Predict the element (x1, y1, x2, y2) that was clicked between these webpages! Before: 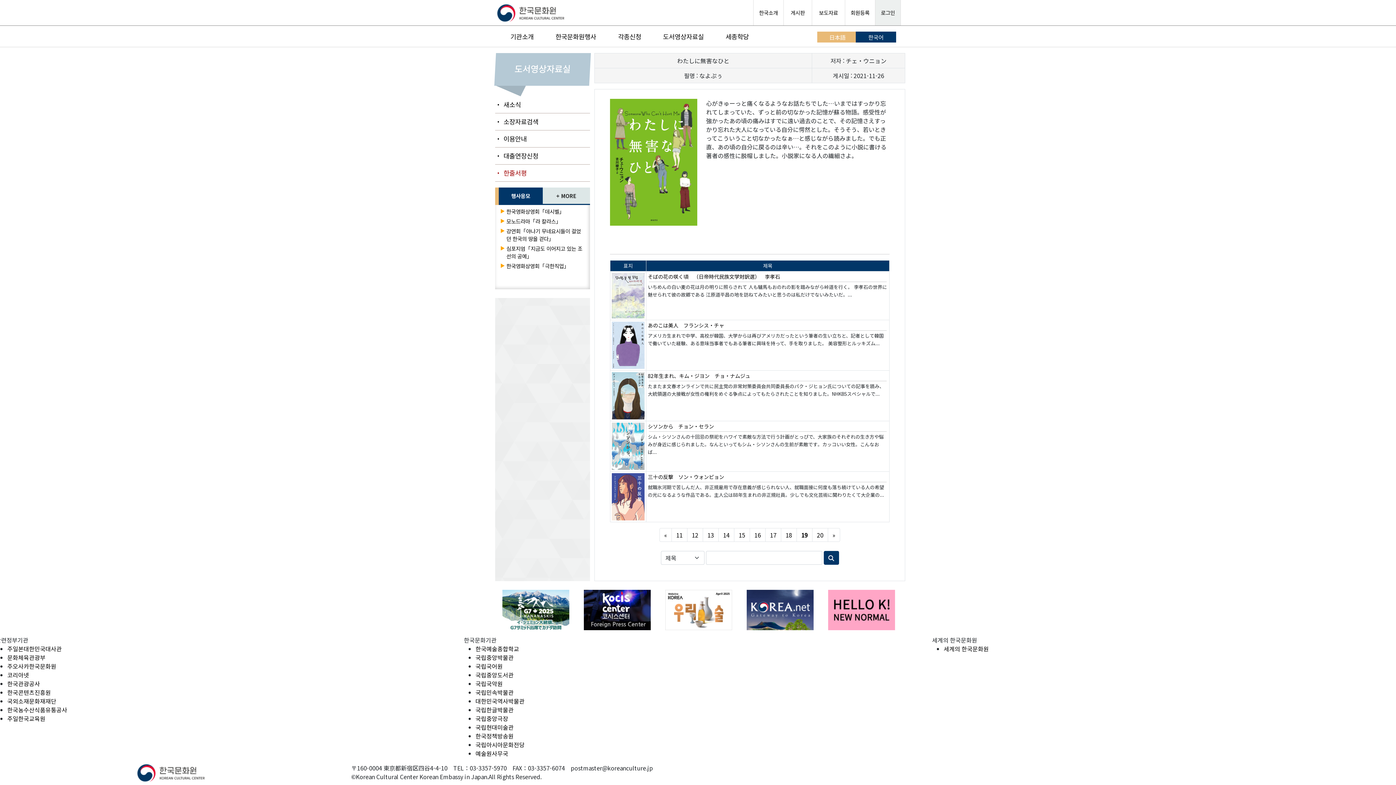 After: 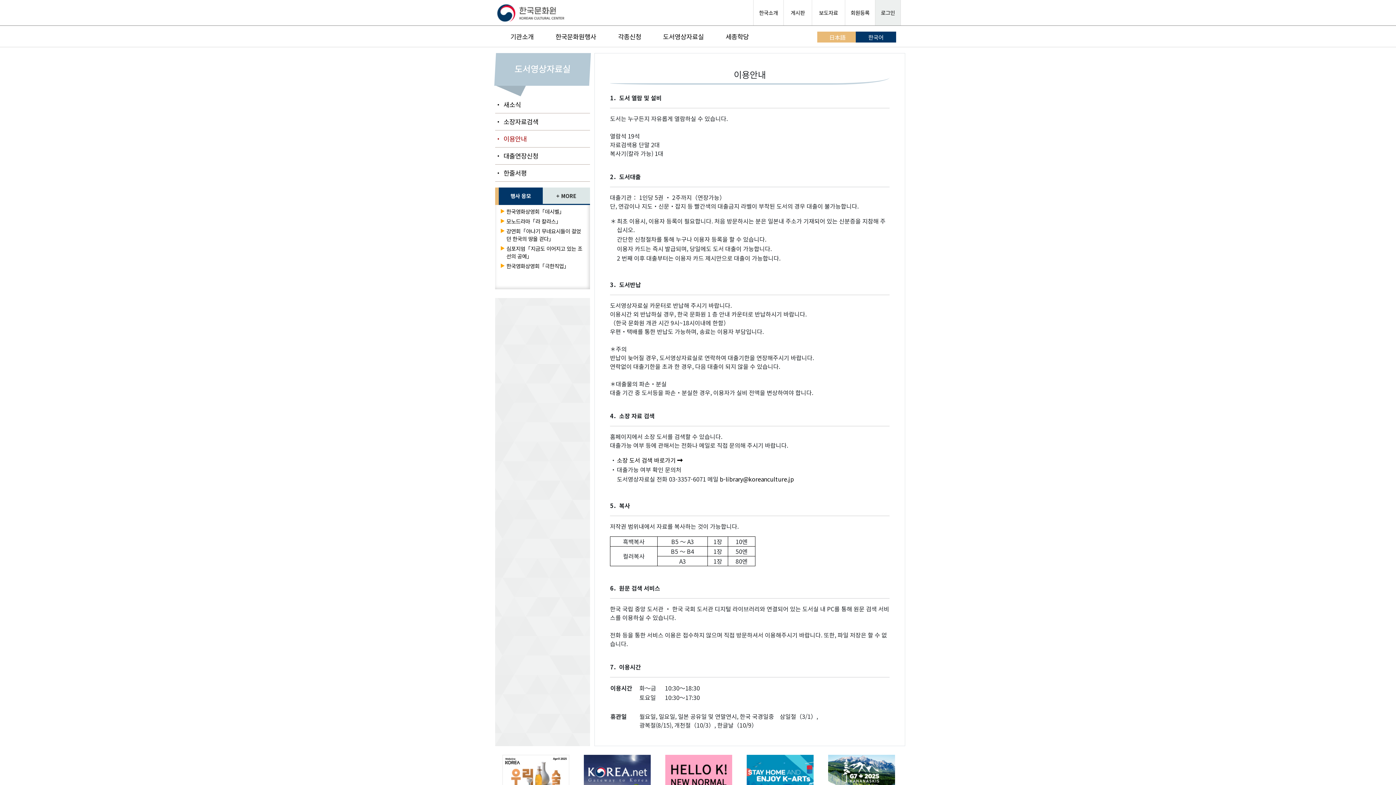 Action: label: ・ 이용안내 bbox: (495, 134, 526, 143)